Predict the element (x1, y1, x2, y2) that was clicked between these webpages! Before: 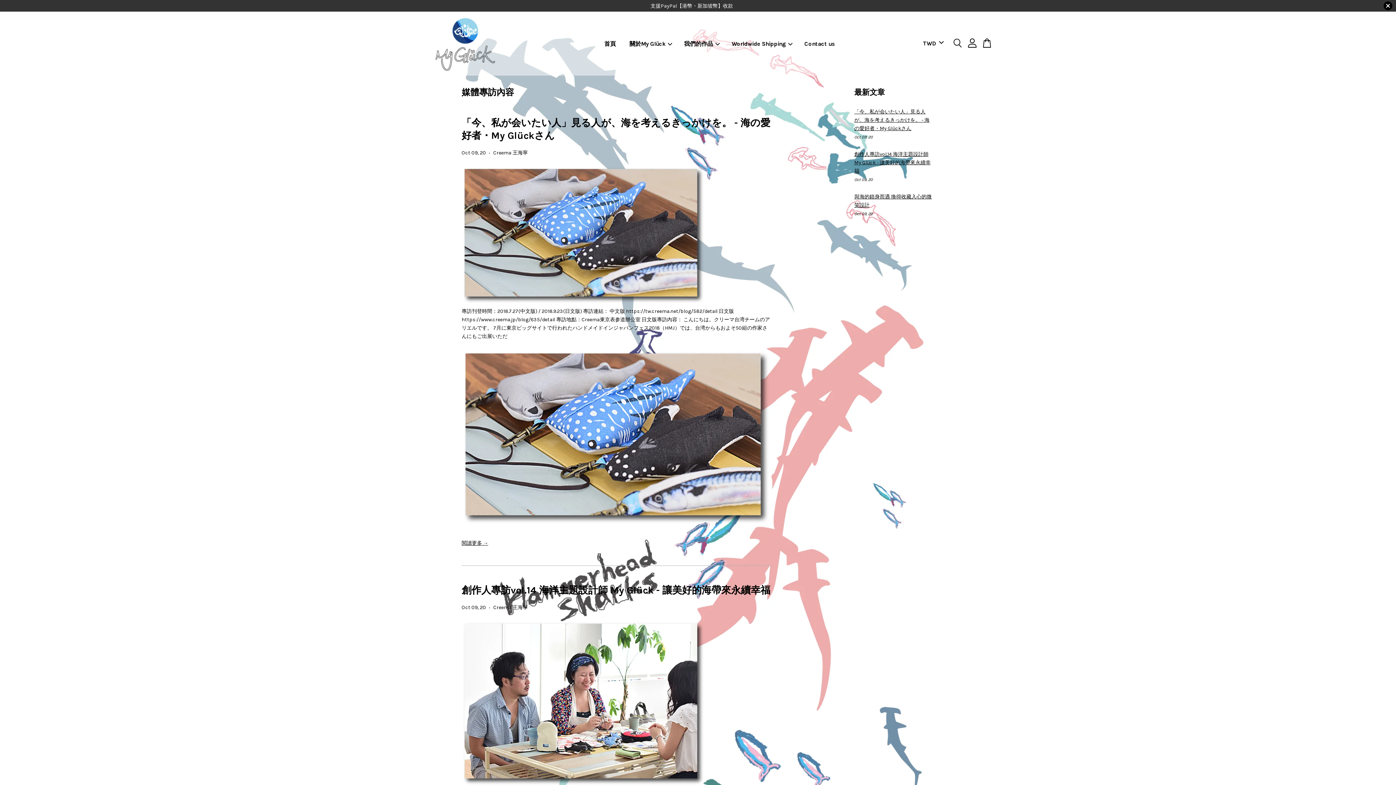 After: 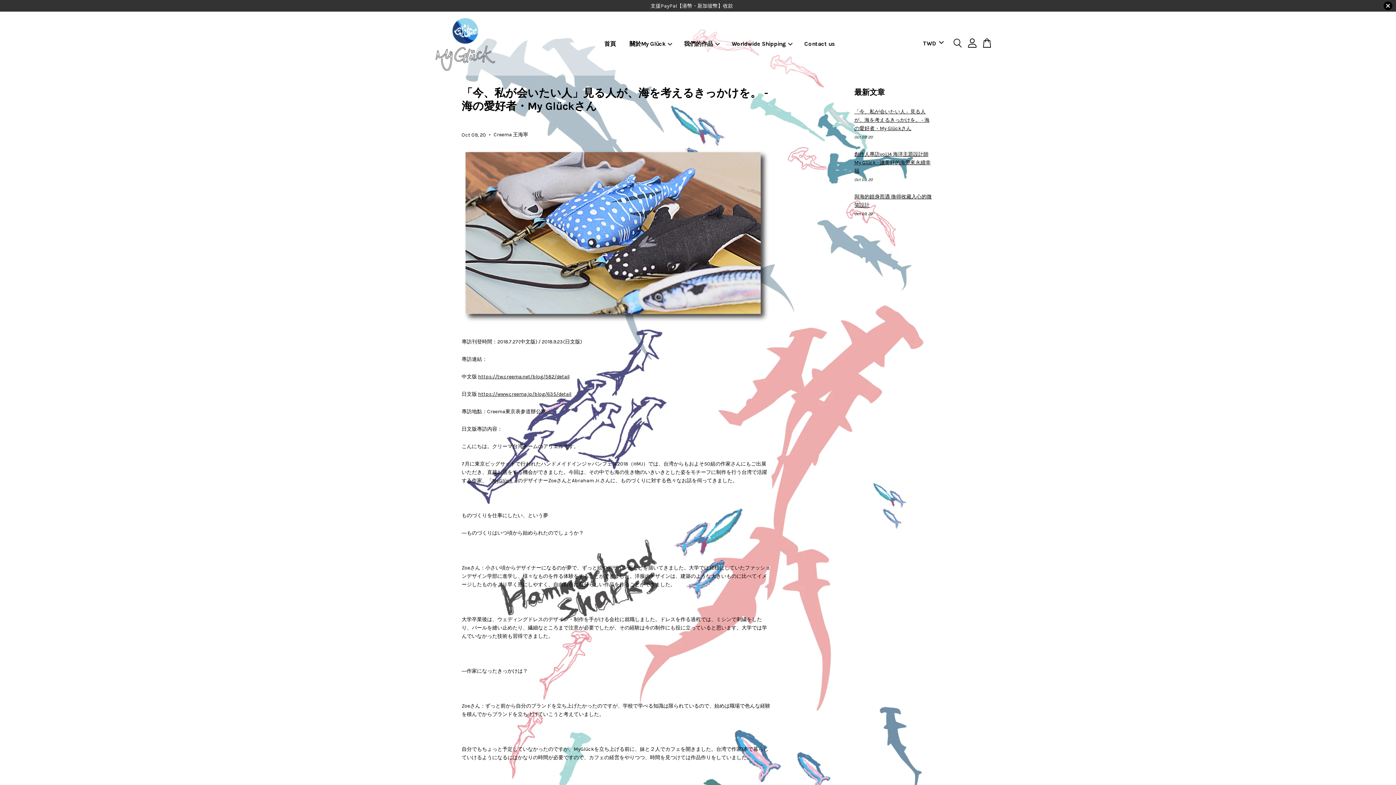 Action: bbox: (461, 349, 770, 525)